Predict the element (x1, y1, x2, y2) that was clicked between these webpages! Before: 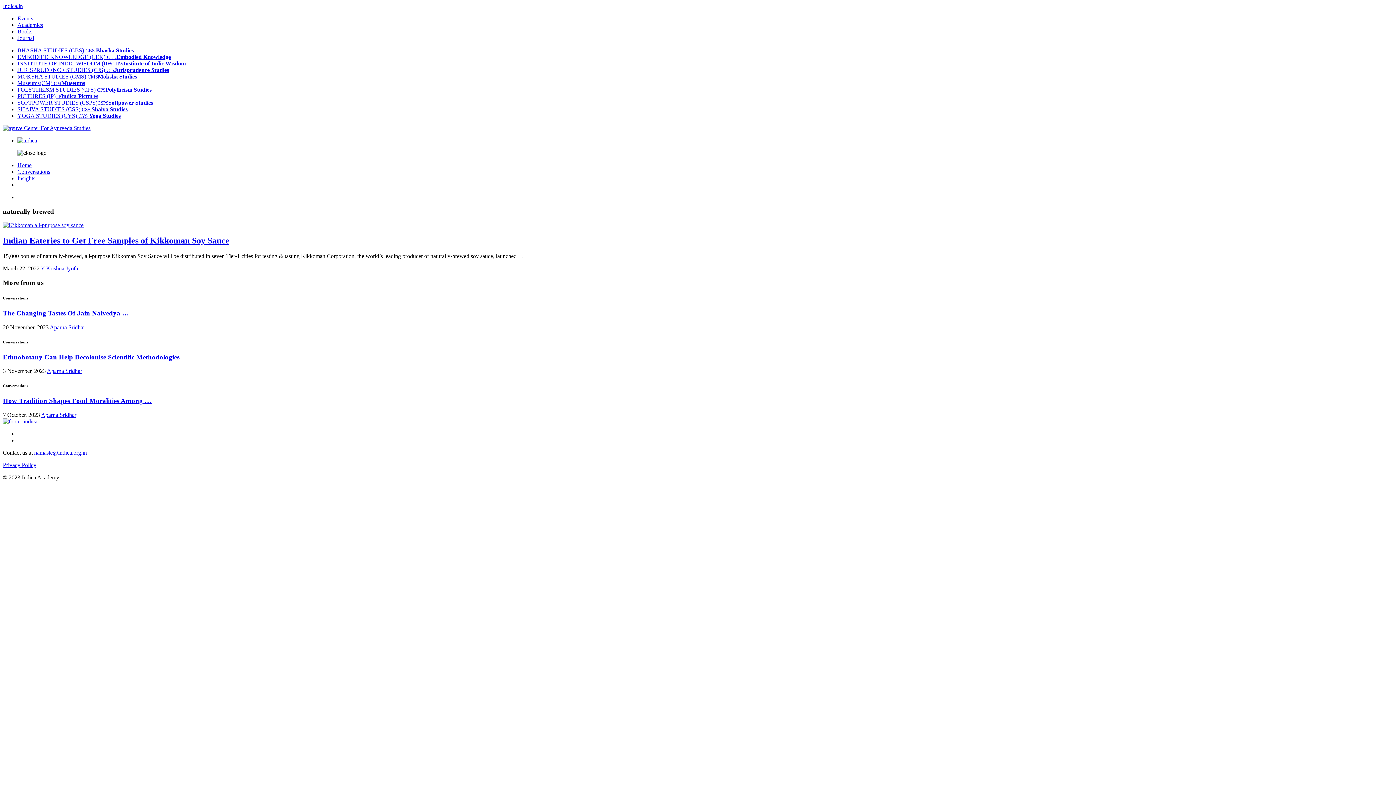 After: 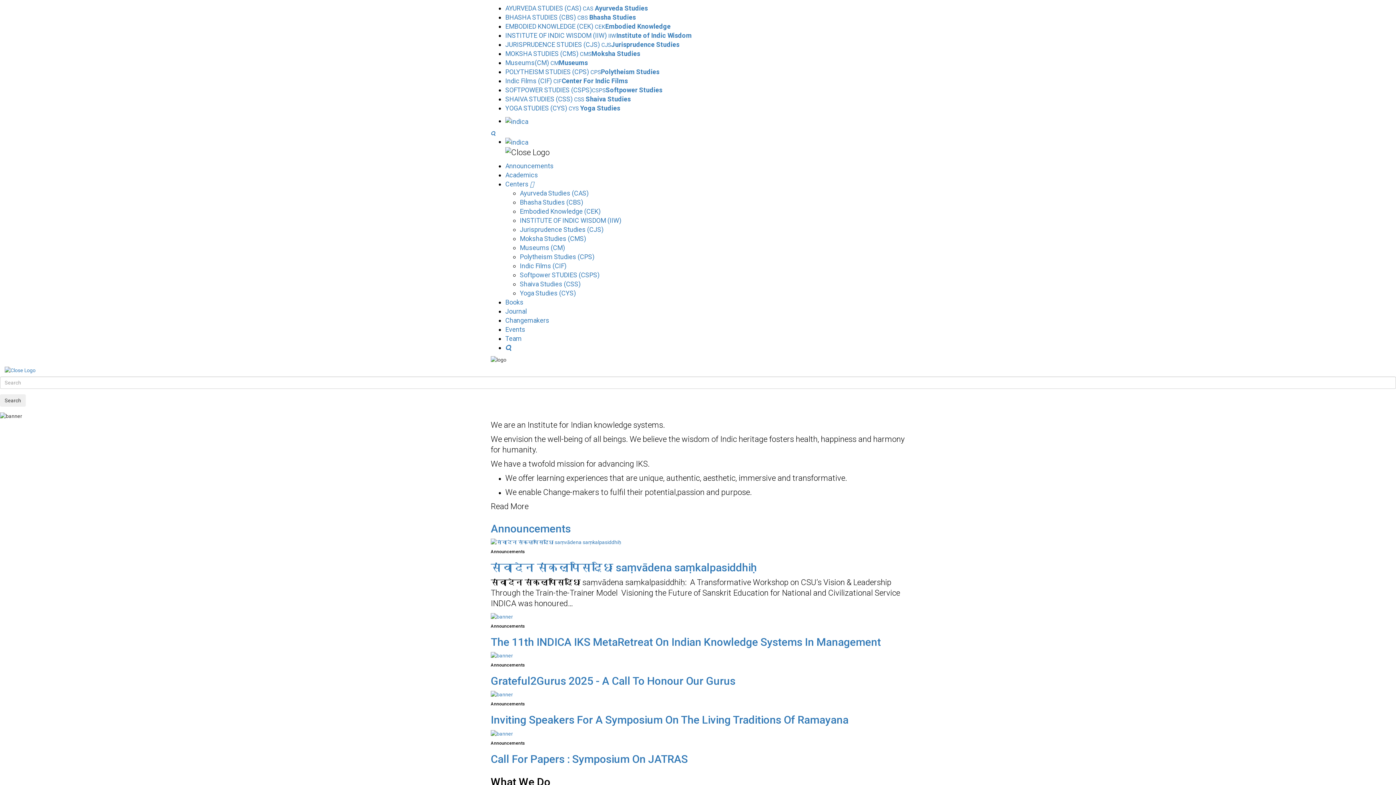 Action: label: Indica.in bbox: (2, 2, 22, 9)